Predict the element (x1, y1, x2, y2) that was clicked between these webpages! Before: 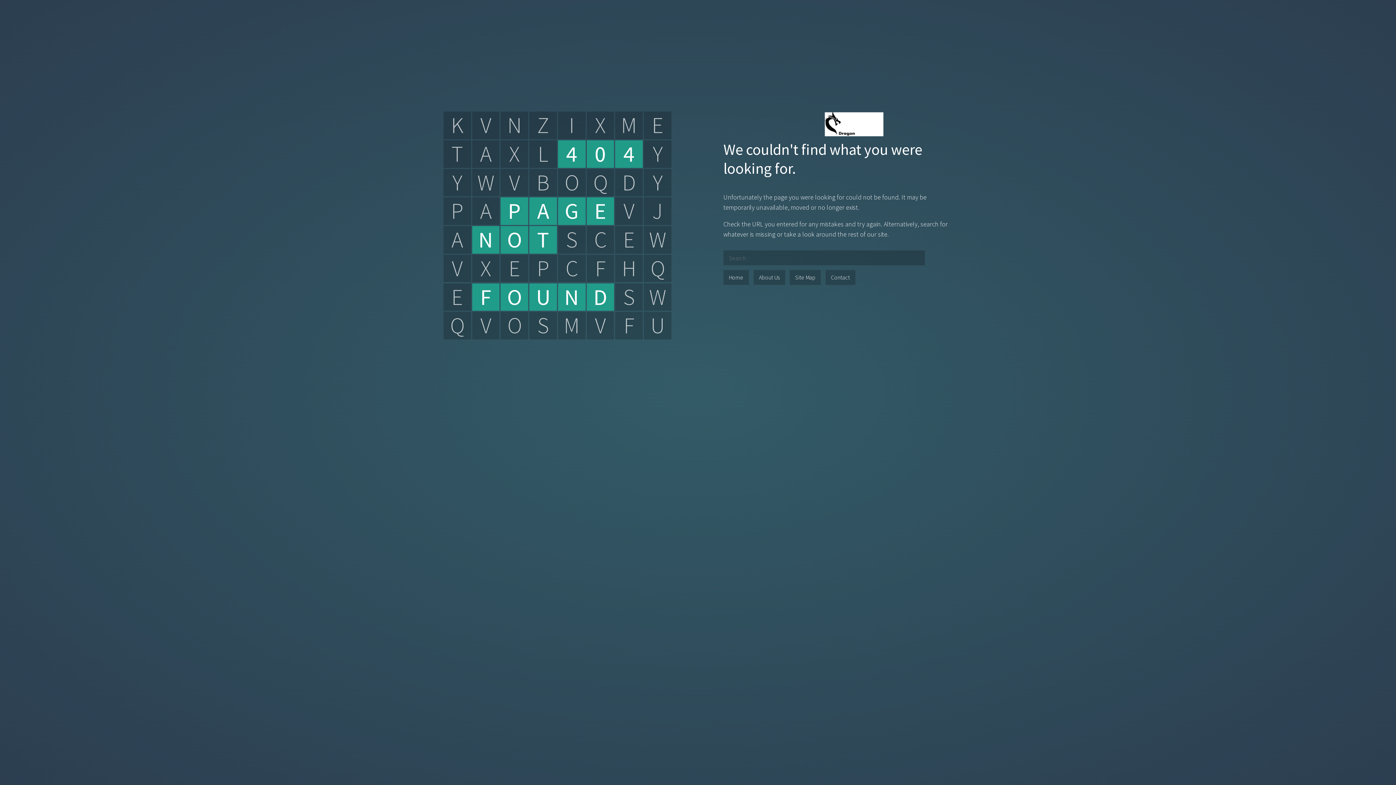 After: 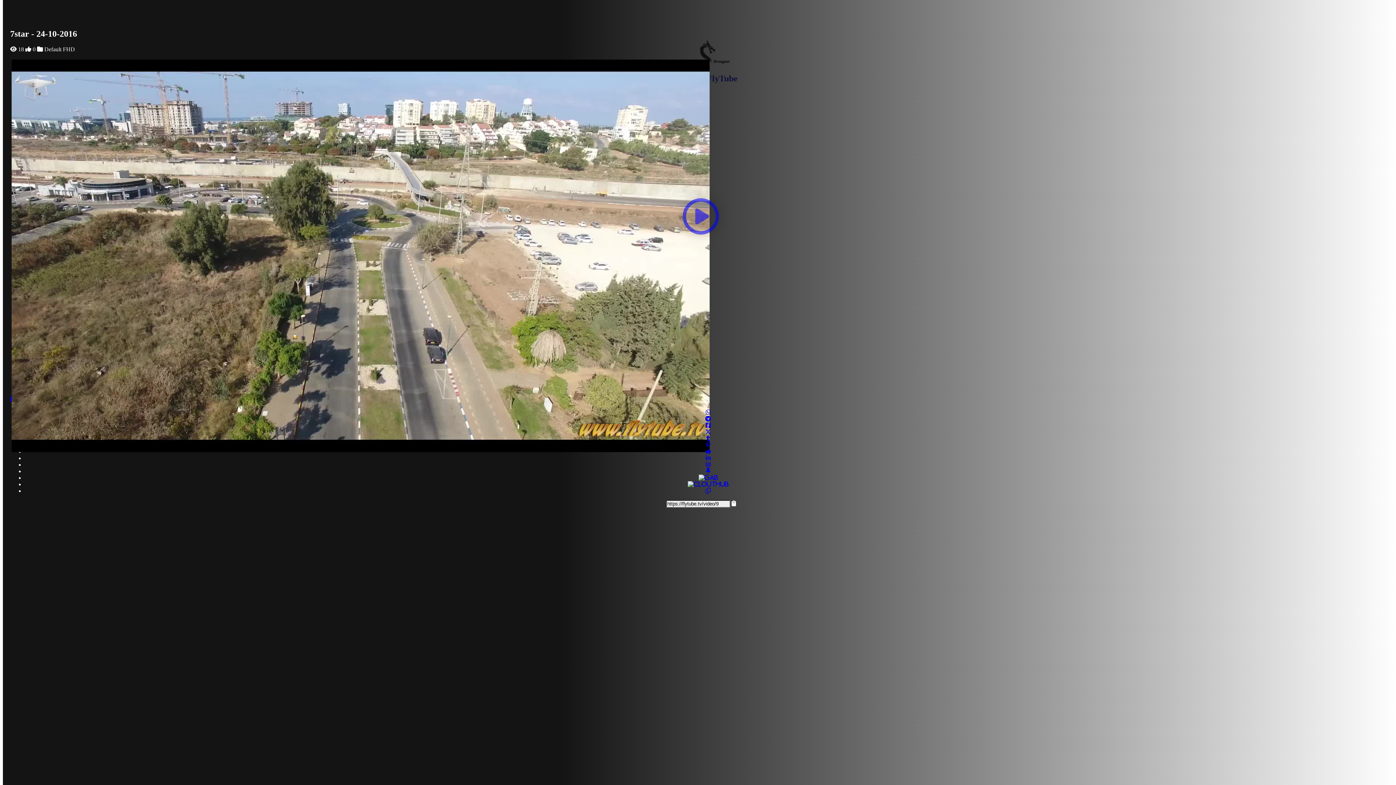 Action: label: Home bbox: (723, 270, 749, 285)